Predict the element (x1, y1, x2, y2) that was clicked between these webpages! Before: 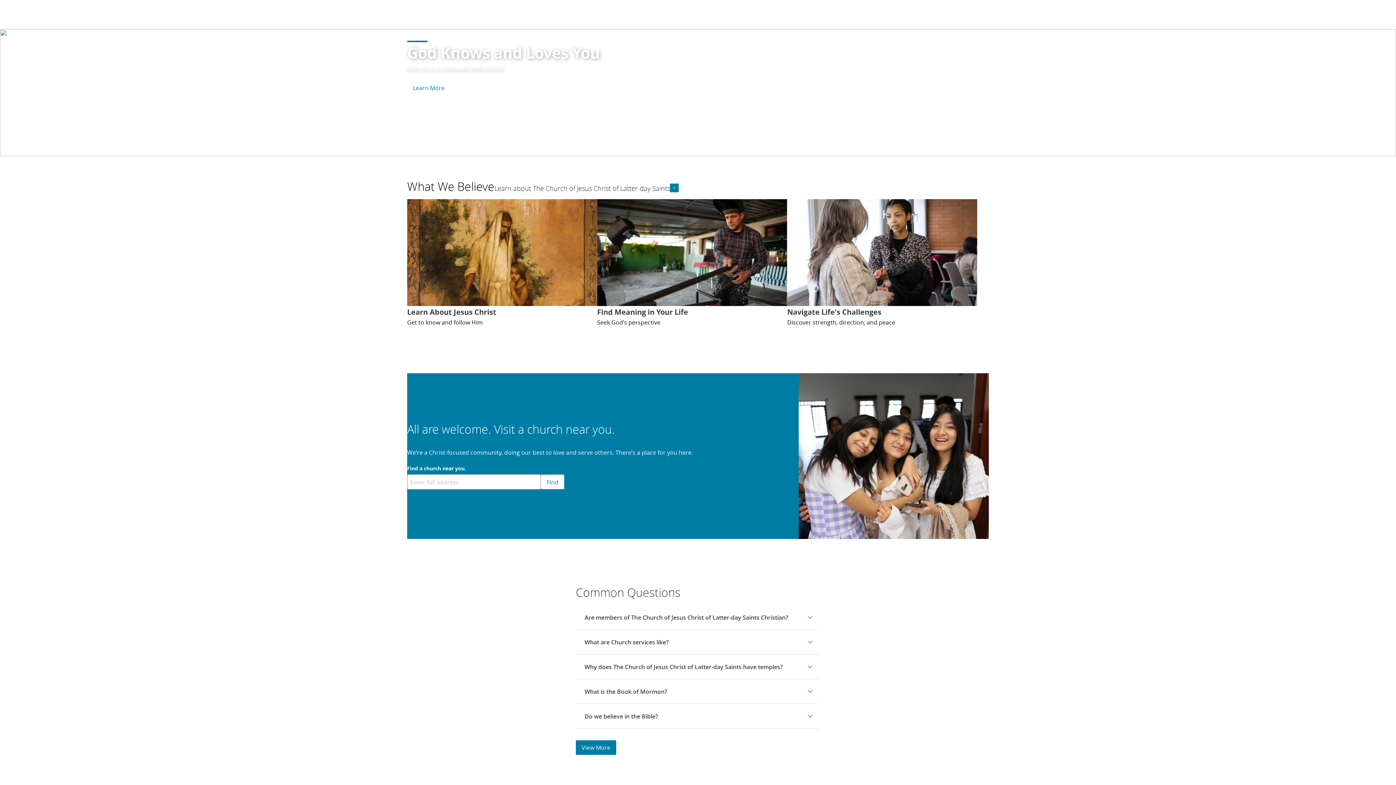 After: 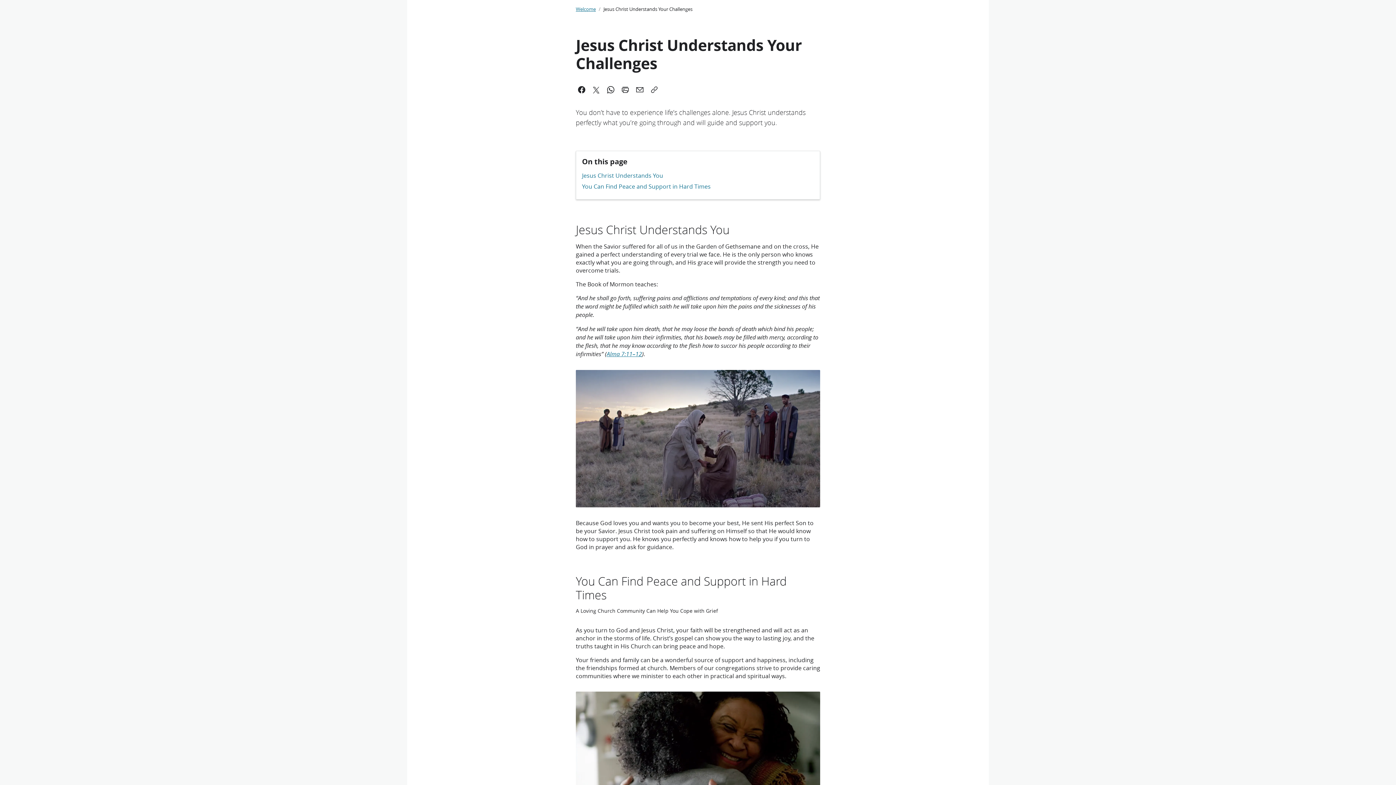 Action: label: Navigate Life’s Challenges bbox: (787, 199, 977, 326)